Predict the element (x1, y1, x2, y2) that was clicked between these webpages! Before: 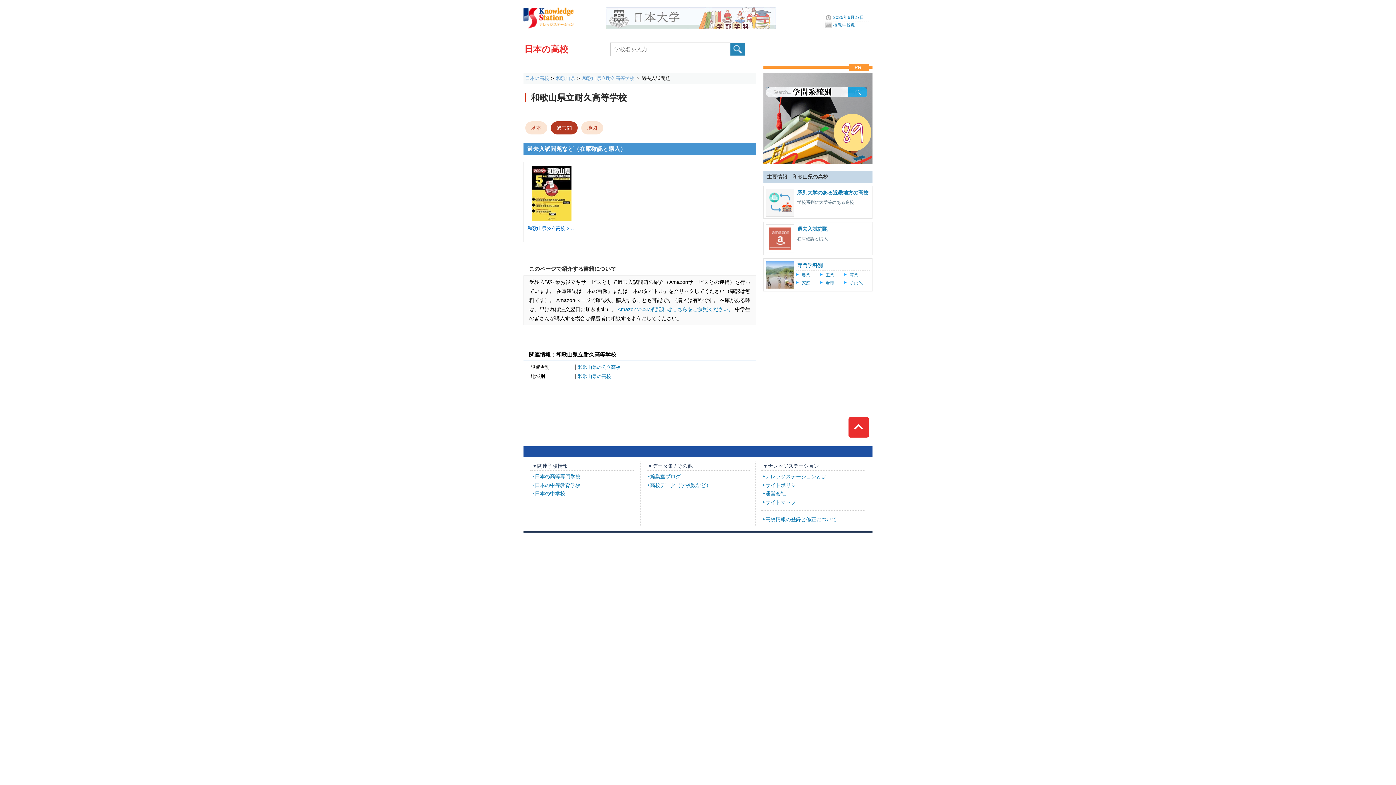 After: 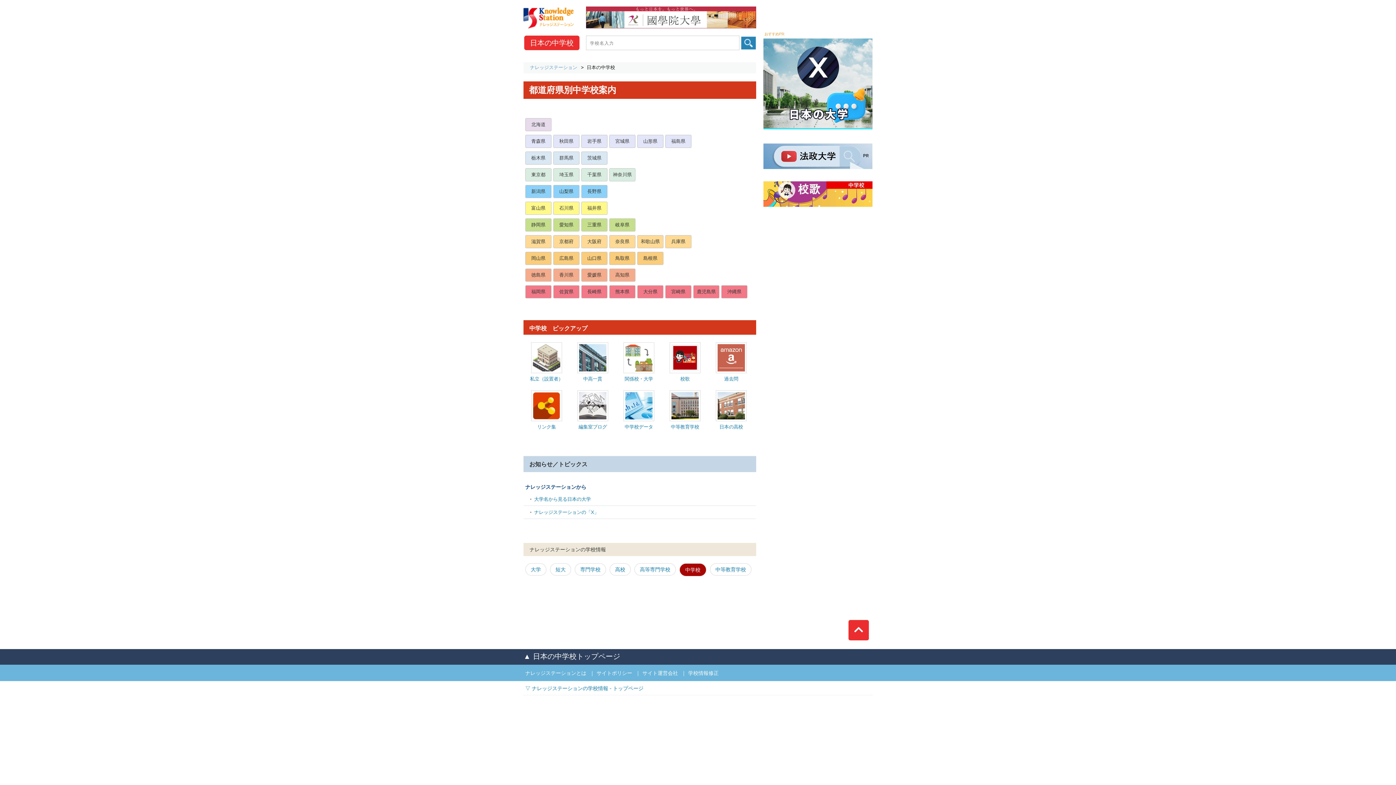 Action: bbox: (530, 490, 565, 496) label: 日本の中学校